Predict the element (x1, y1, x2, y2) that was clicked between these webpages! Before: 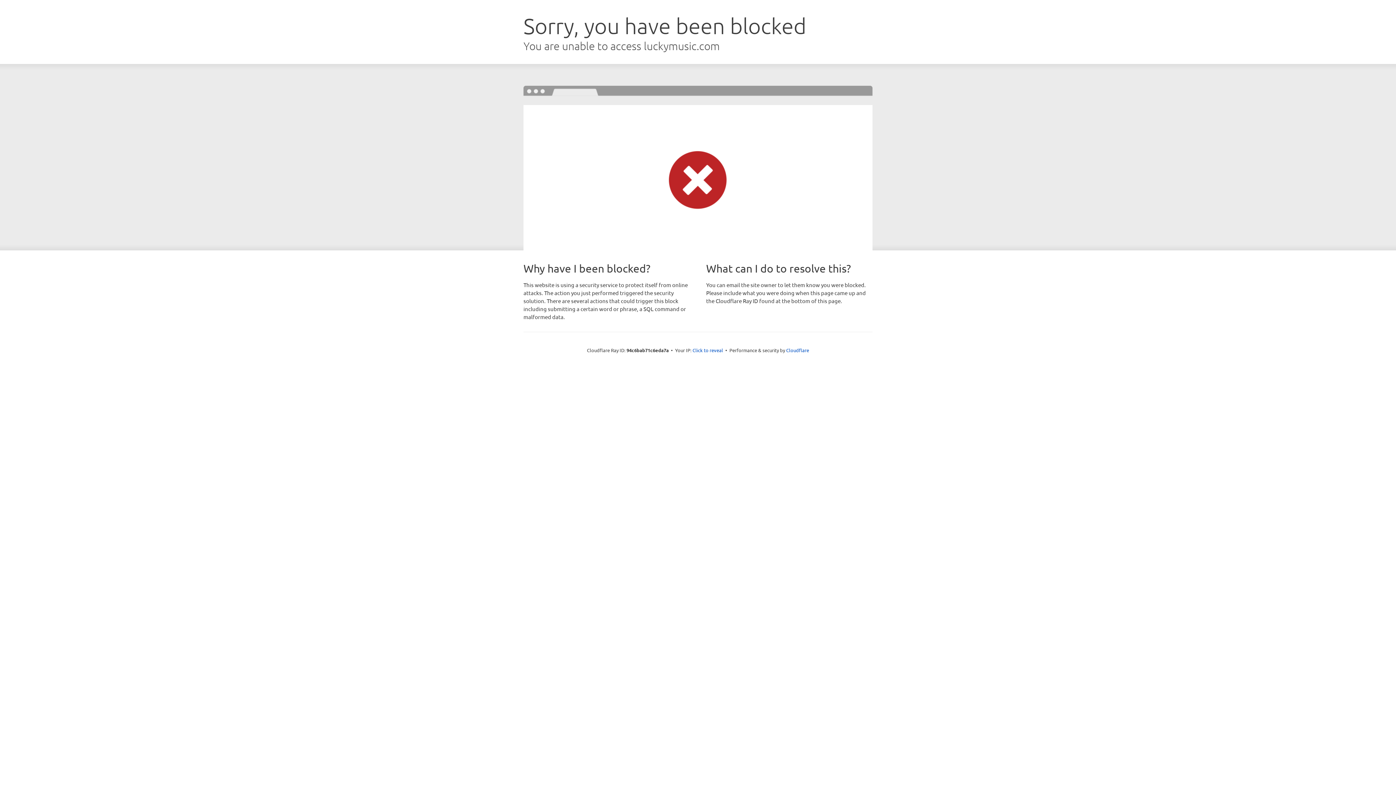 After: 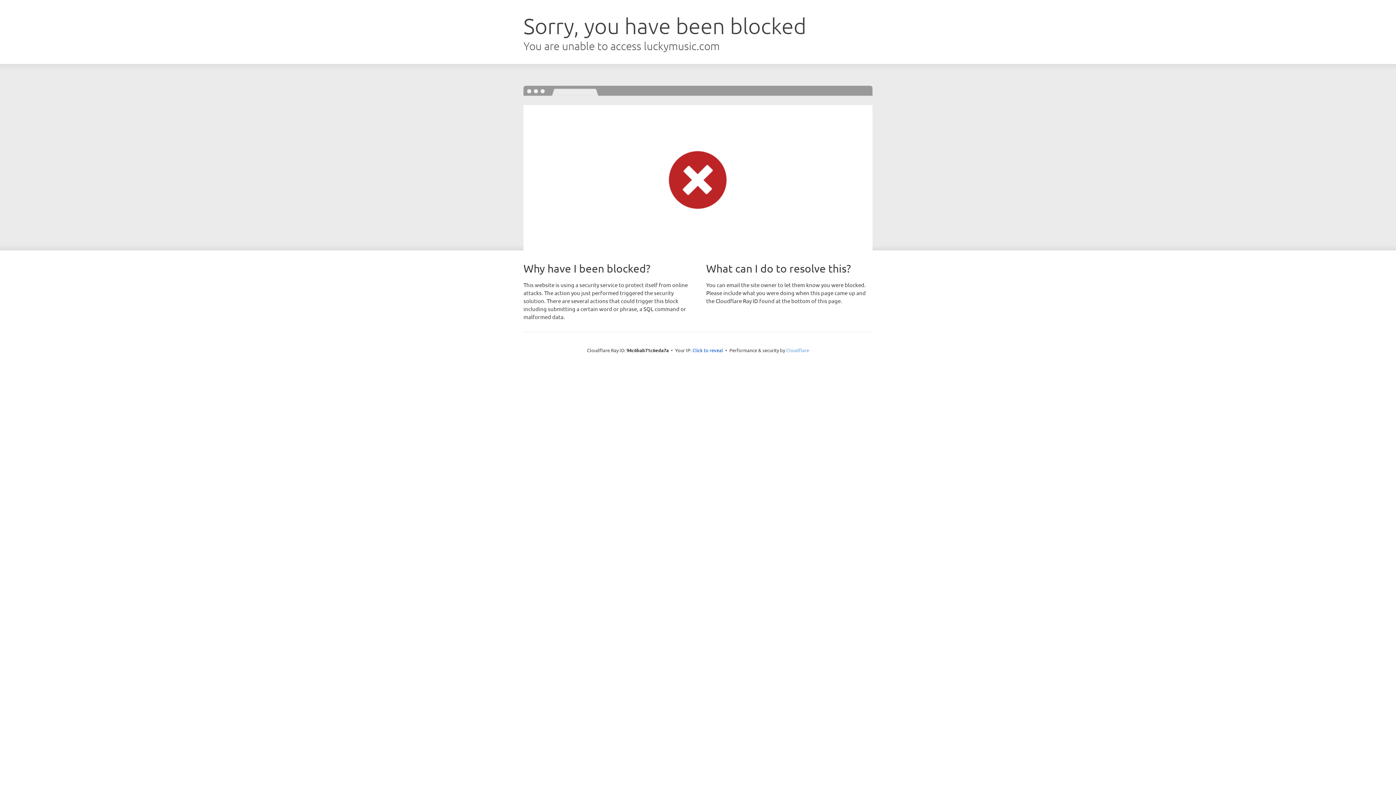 Action: label: Cloudflare bbox: (786, 347, 809, 353)